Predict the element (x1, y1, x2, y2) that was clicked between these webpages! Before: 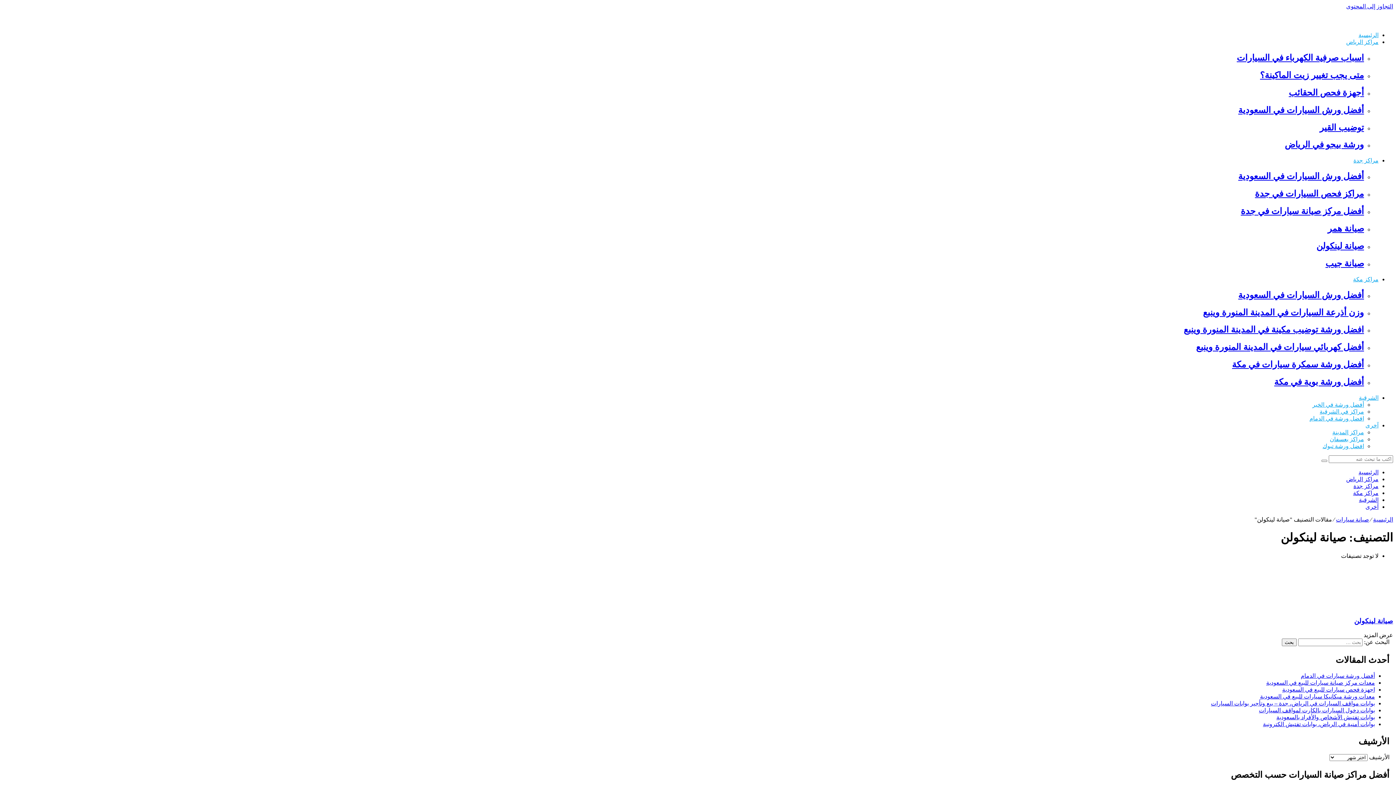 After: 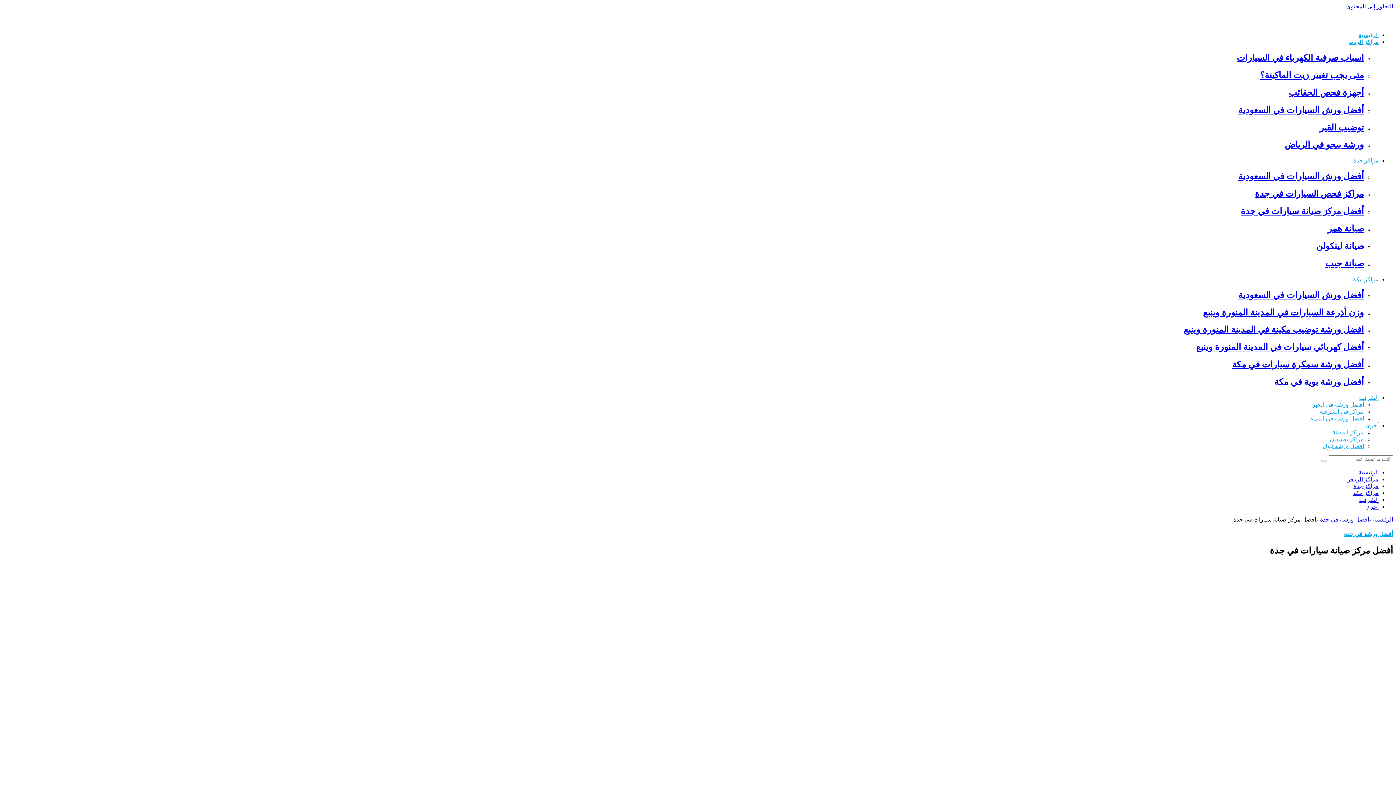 Action: label: أفضل مركز صيانة سيارات في جدة bbox: (1241, 206, 1364, 216)